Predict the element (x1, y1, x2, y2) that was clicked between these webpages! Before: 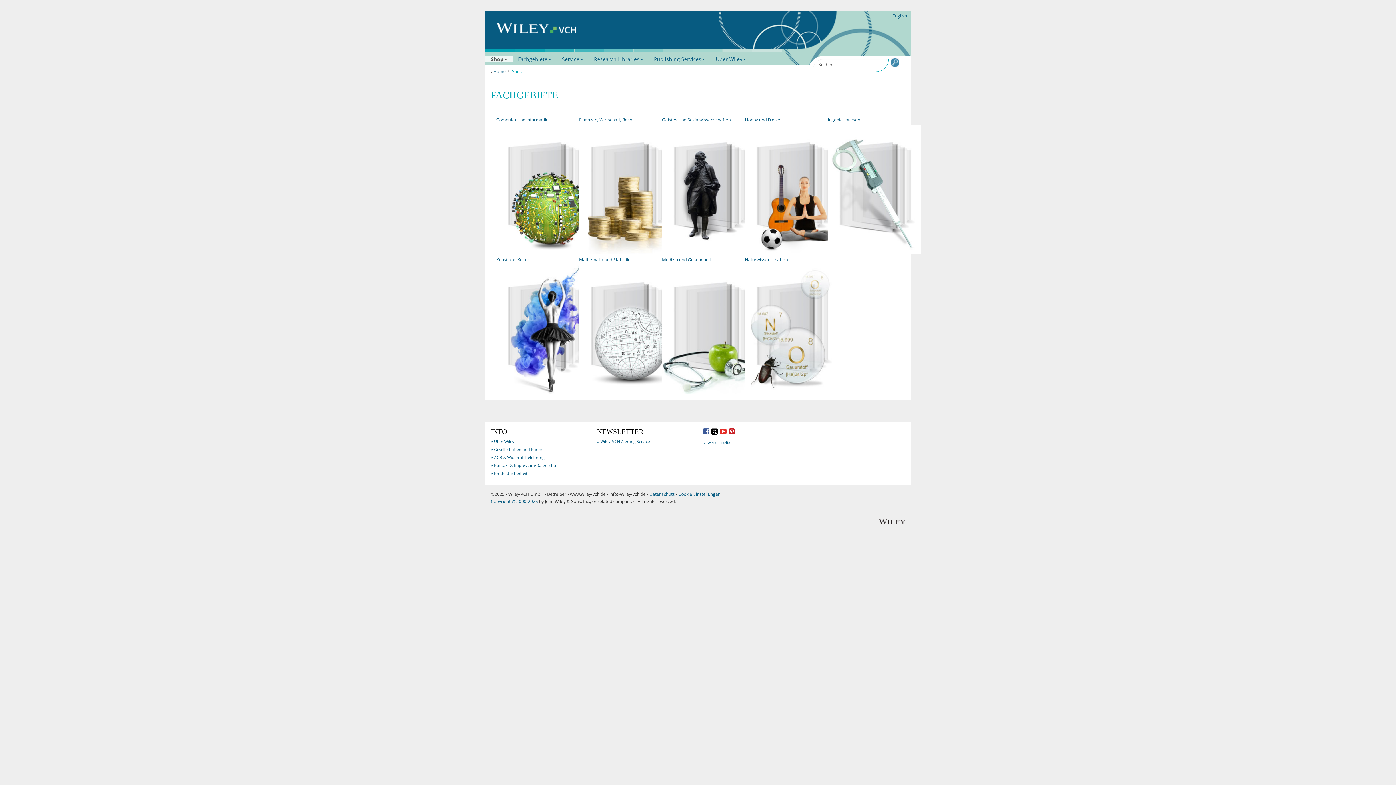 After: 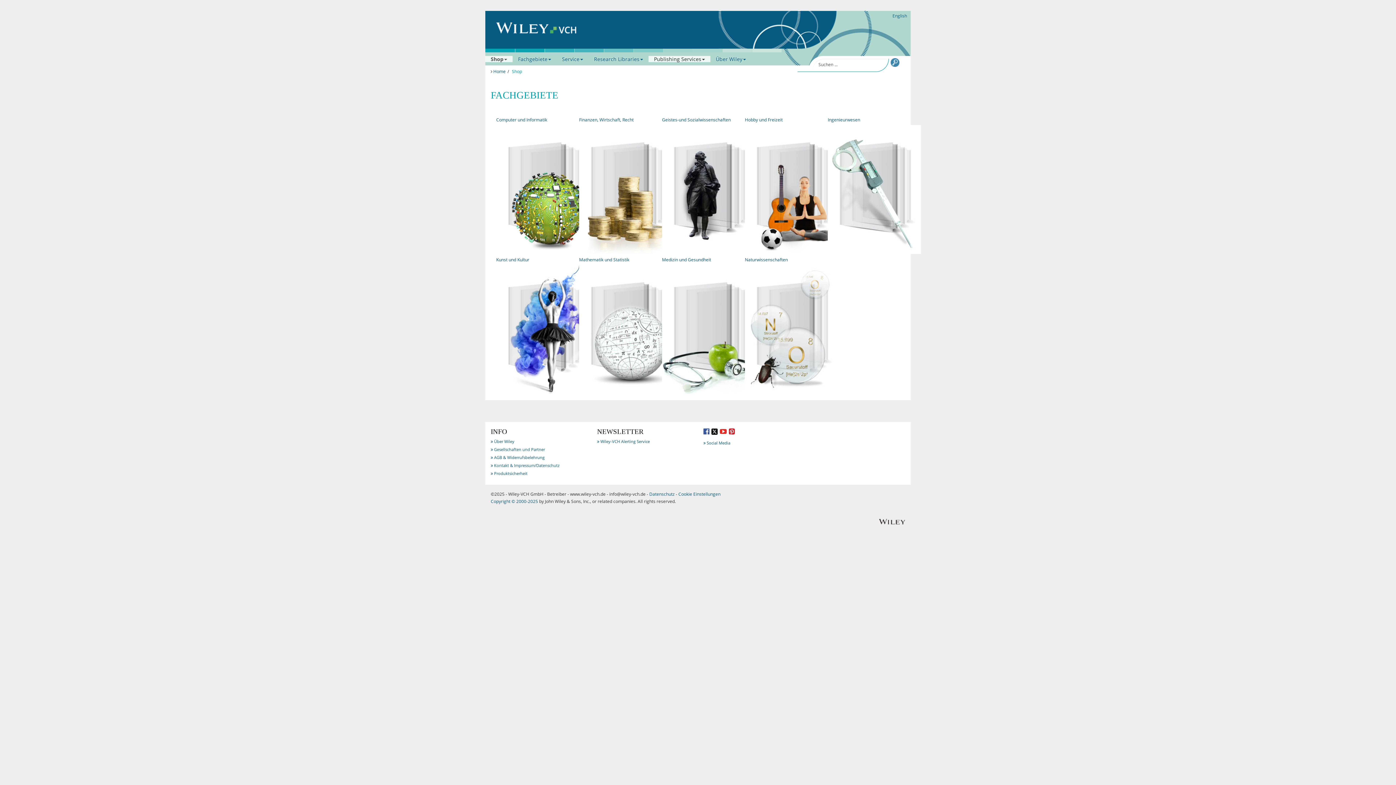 Action: bbox: (648, 56, 710, 62) label: Publishing Services